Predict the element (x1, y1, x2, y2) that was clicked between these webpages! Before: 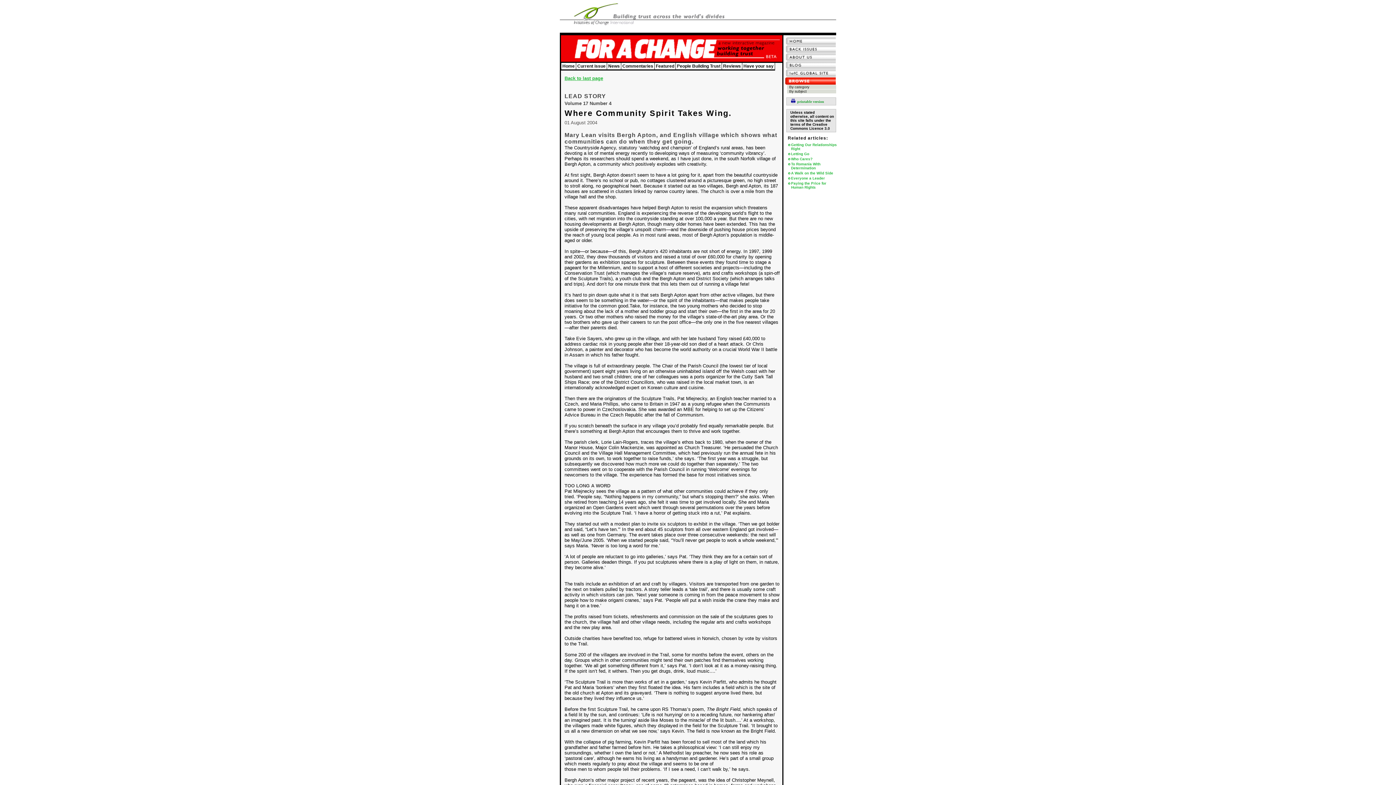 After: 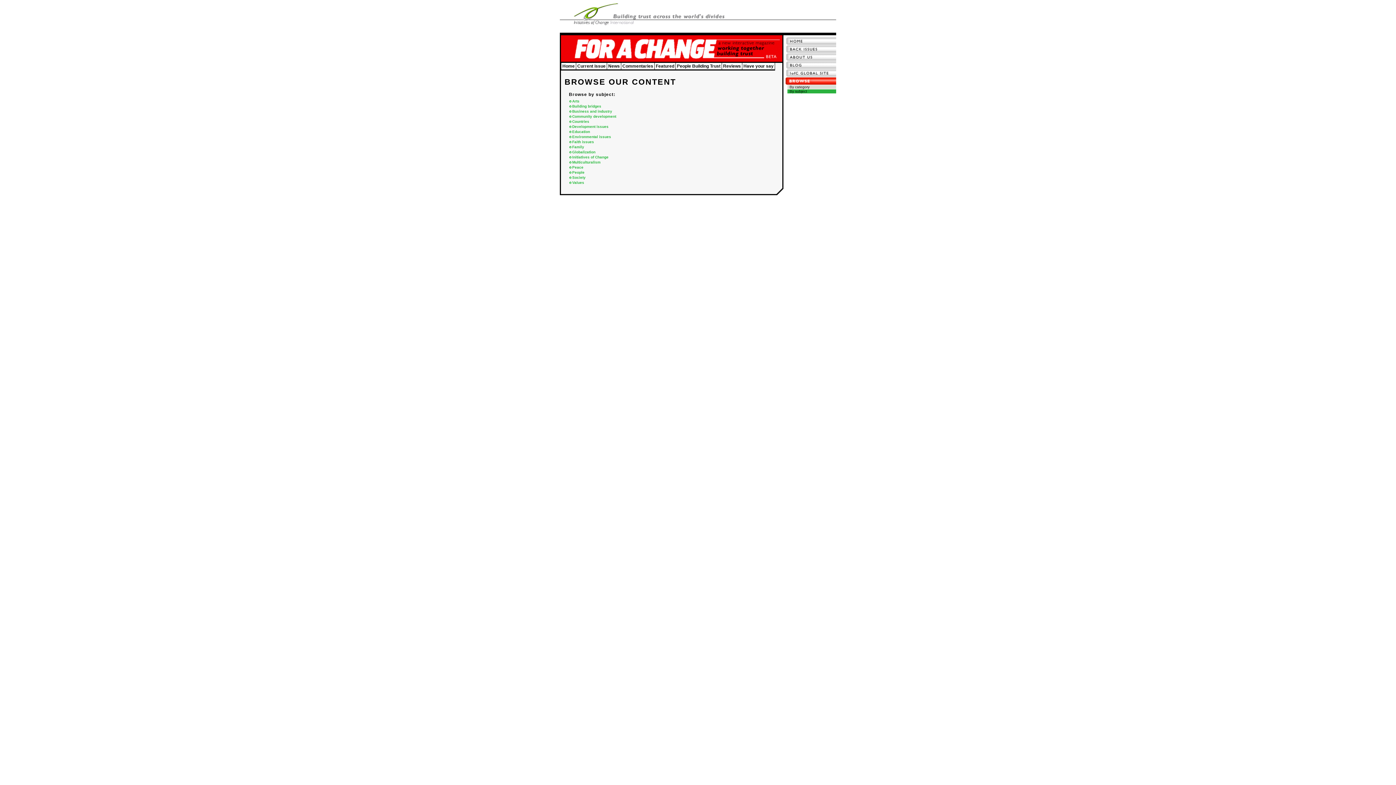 Action: label: By subject bbox: (789, 89, 806, 93)